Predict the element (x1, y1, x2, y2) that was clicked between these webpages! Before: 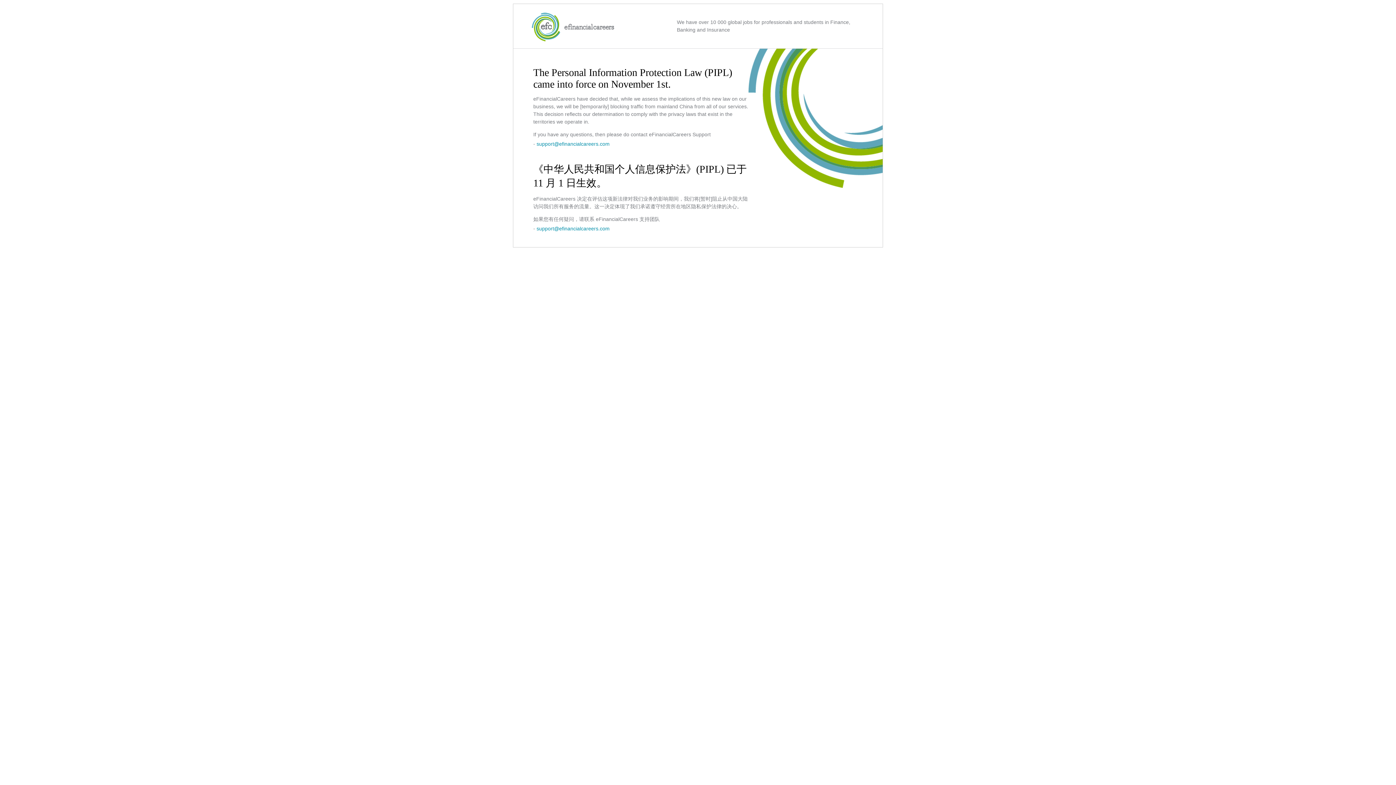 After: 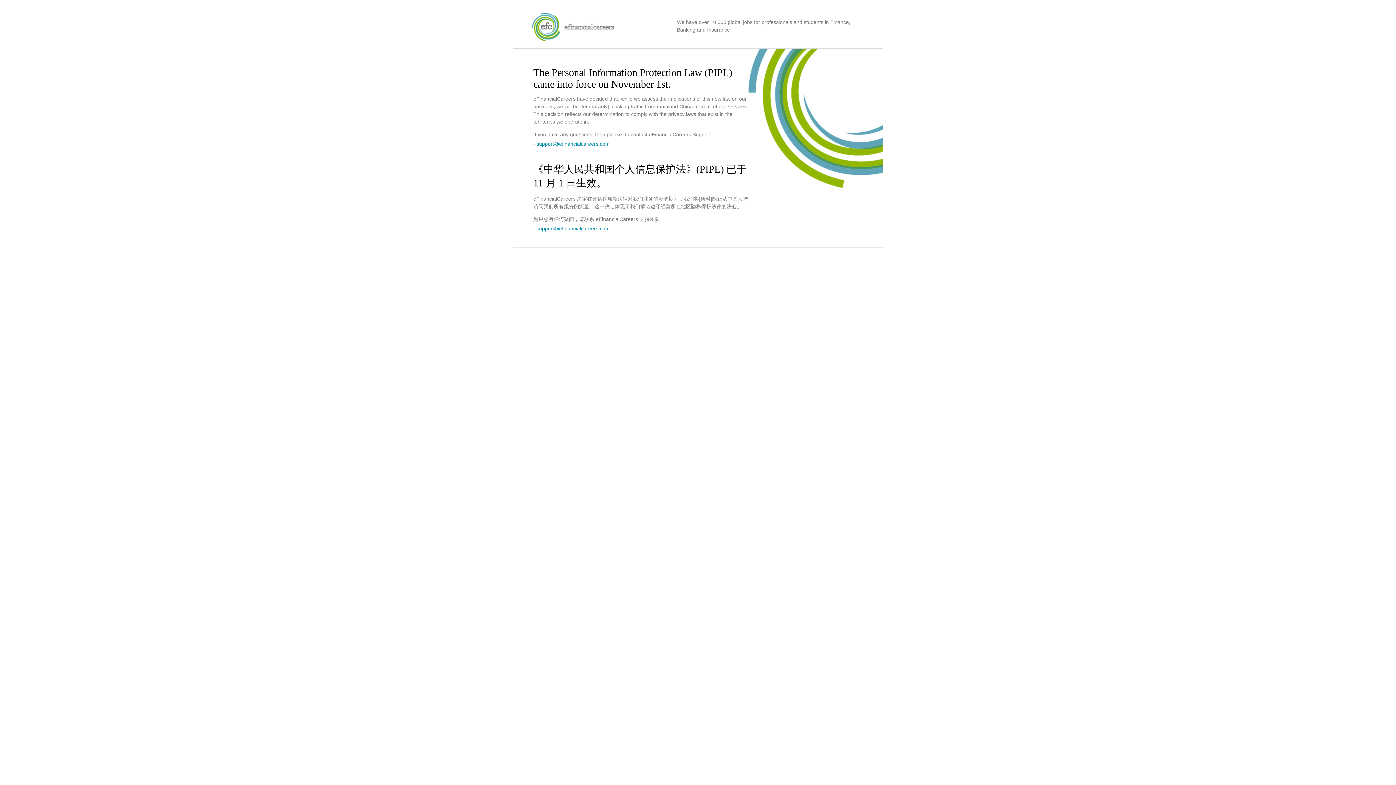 Action: label: support@efinancialcareers.com bbox: (536, 225, 609, 231)